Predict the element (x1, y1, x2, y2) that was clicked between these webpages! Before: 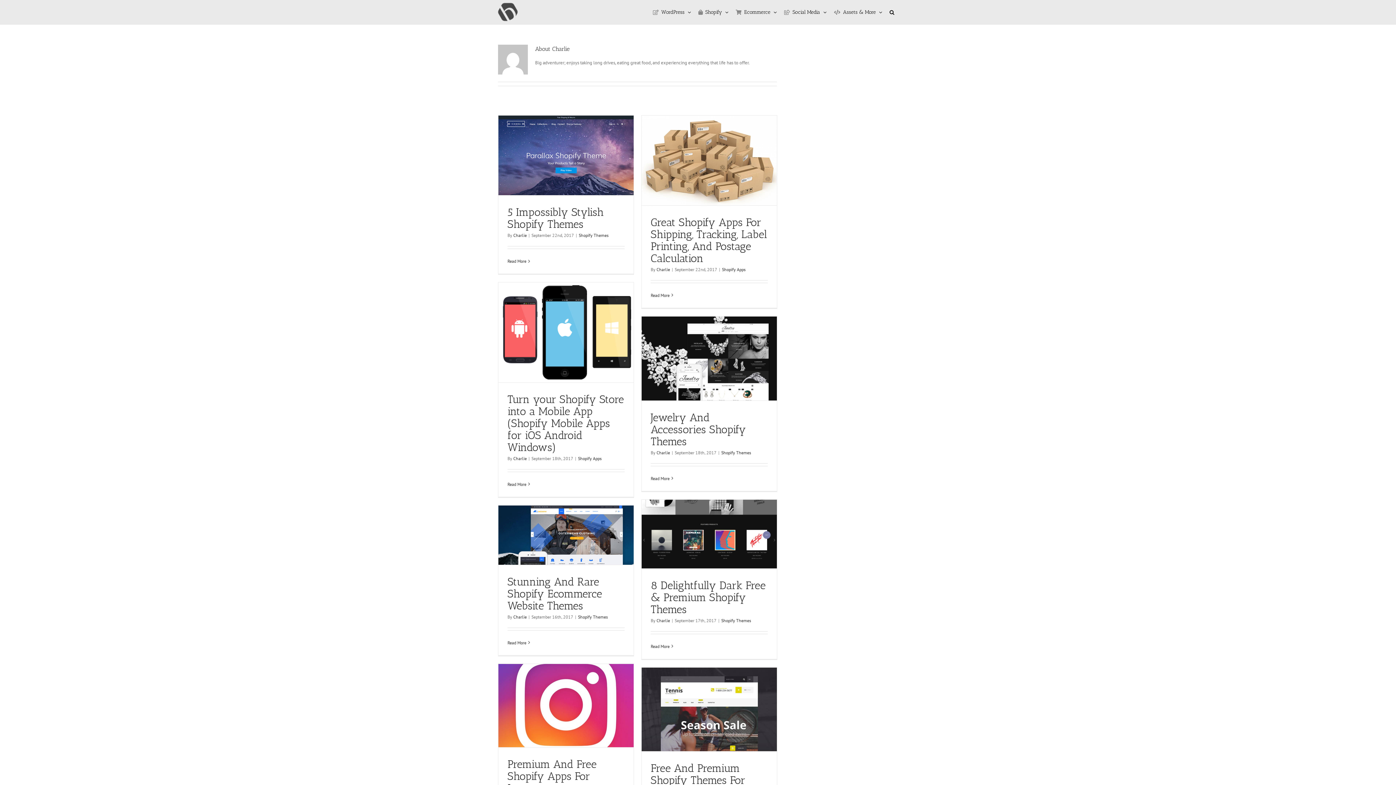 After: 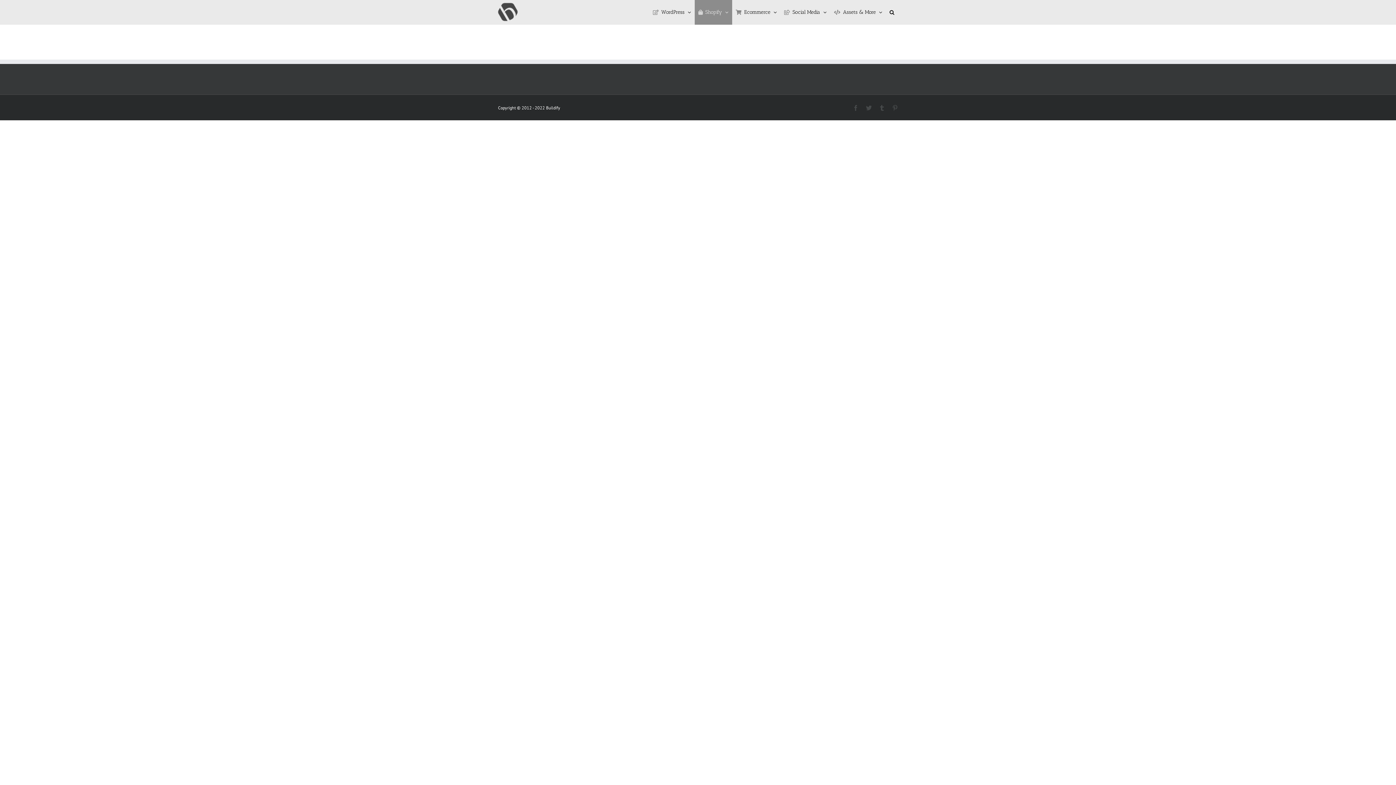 Action: label: Shopify bbox: (694, 0, 732, 24)